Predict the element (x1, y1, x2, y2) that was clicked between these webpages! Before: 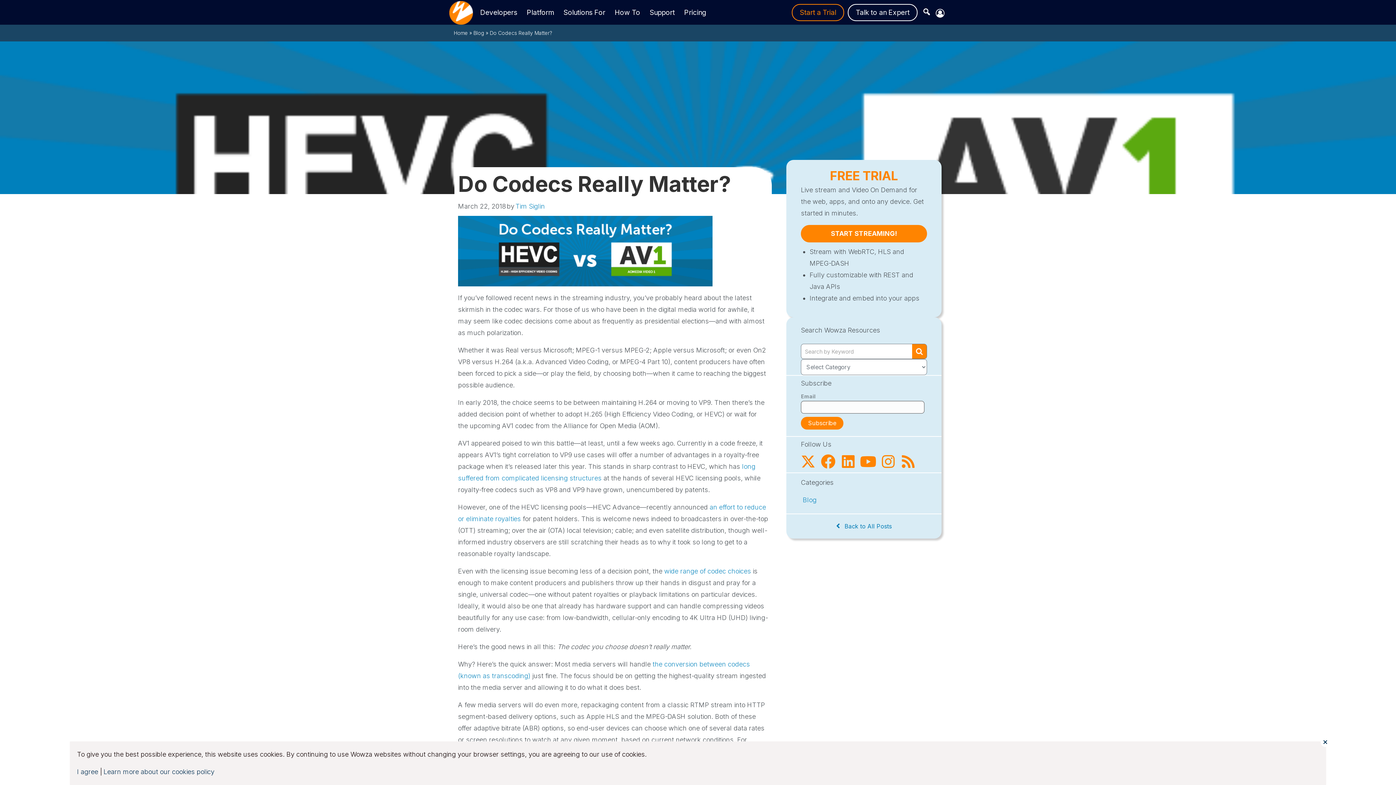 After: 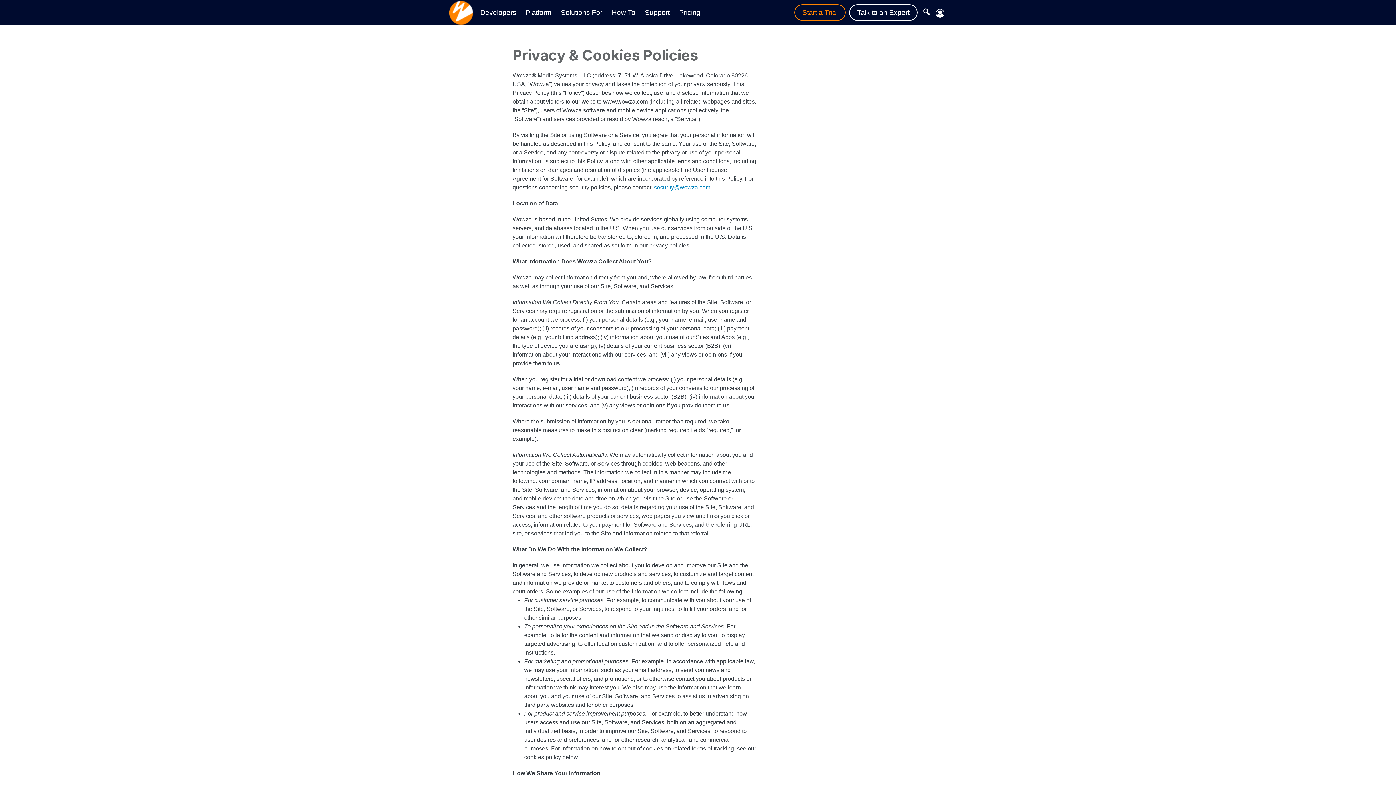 Action: label: Learn more about our cookies policy bbox: (103, 768, 214, 776)